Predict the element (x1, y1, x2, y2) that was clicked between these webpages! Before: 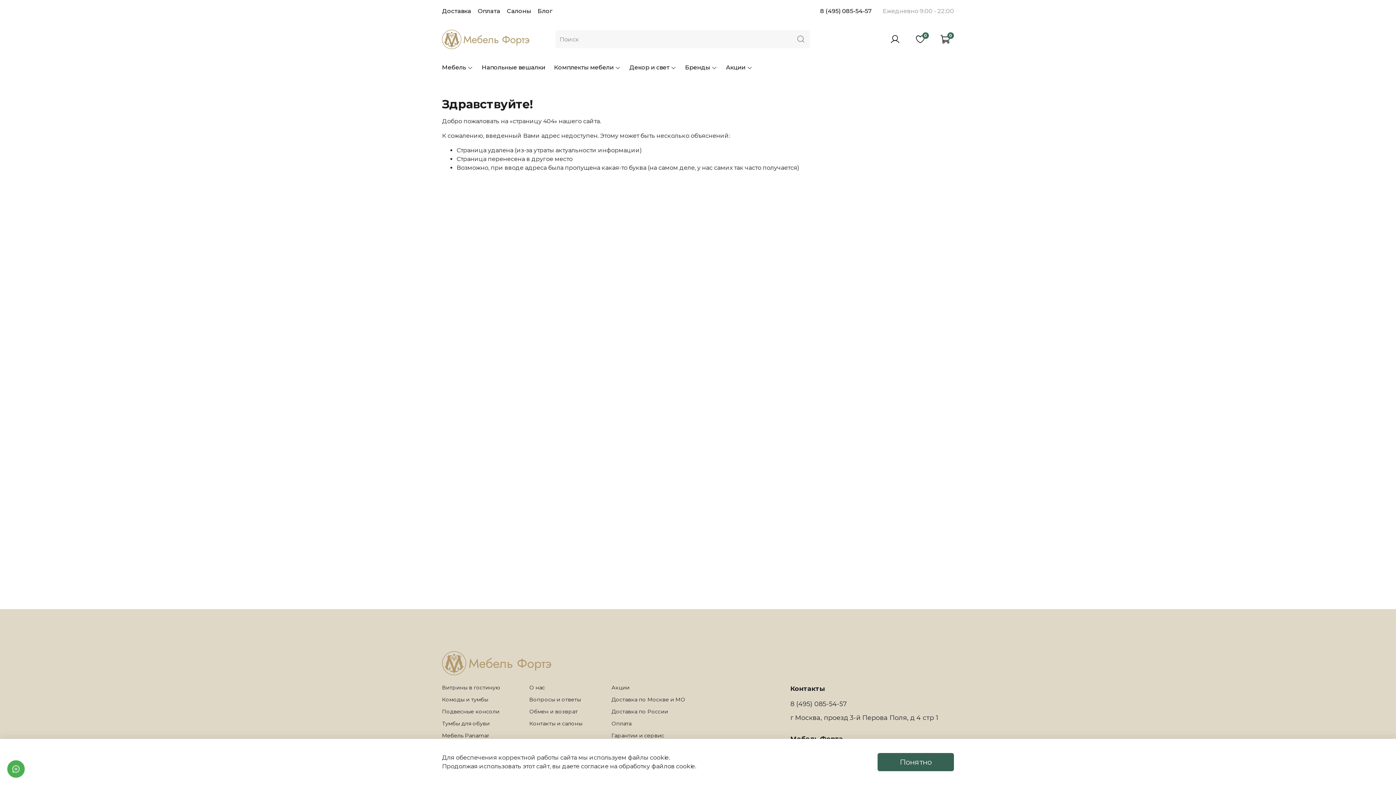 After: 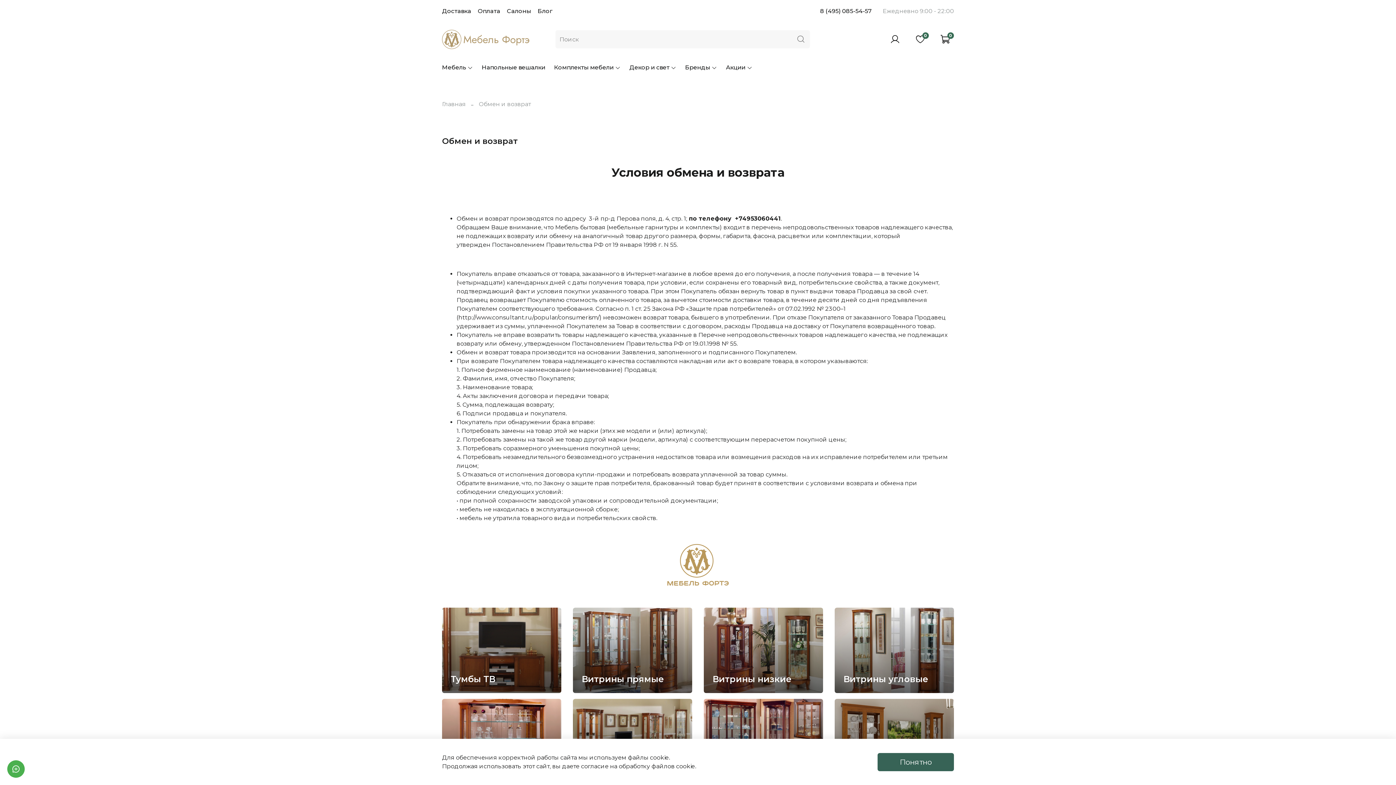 Action: bbox: (529, 708, 582, 716) label: Обмен и возврат